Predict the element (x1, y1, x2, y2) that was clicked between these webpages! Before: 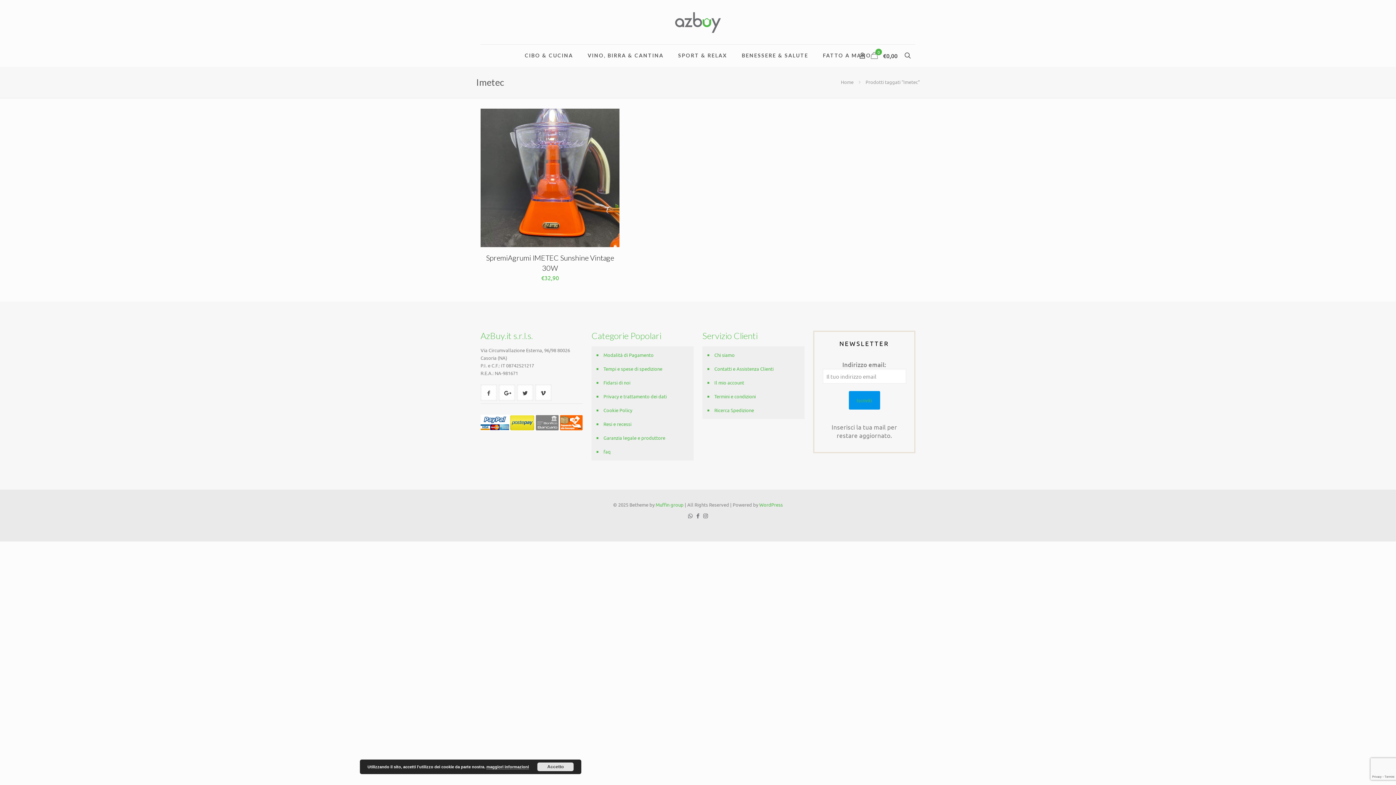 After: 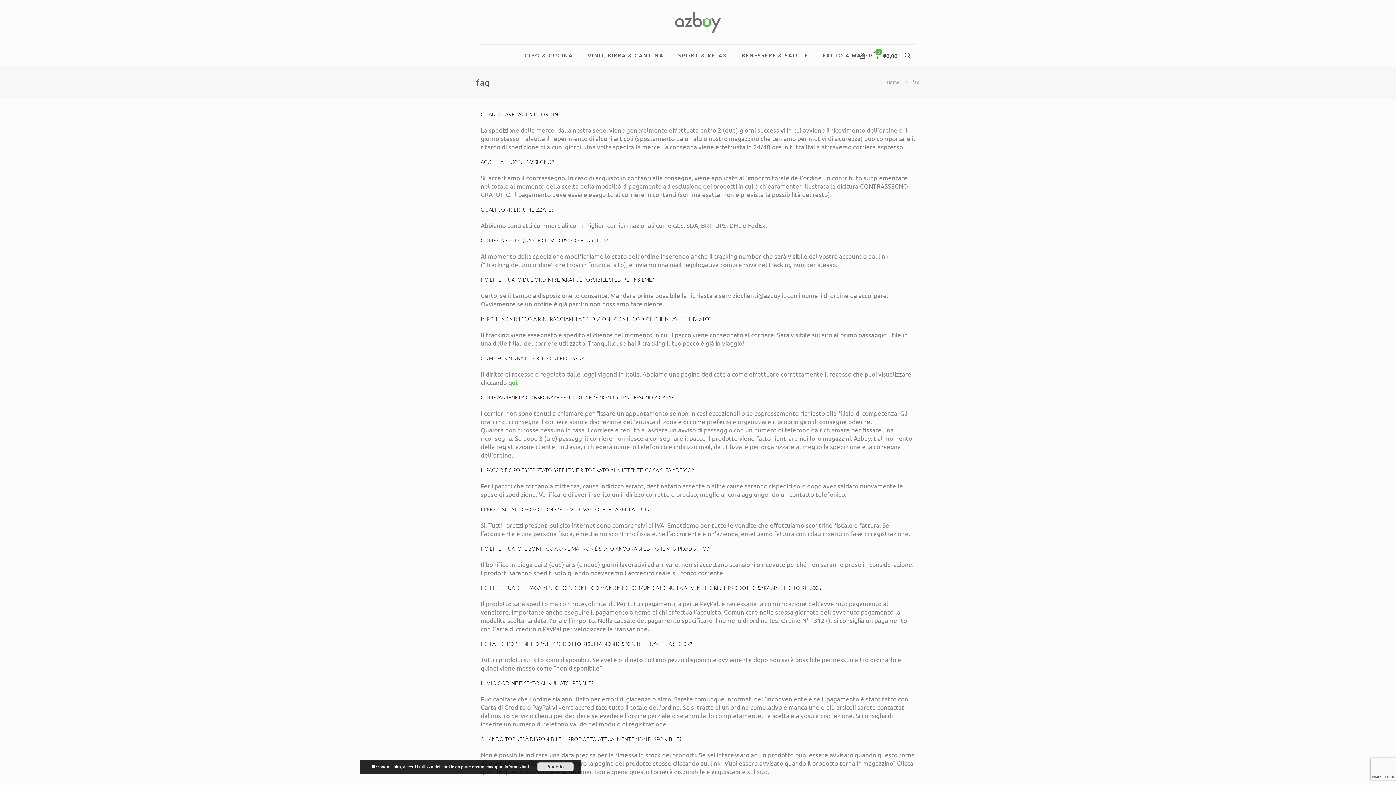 Action: label: faq bbox: (602, 445, 690, 459)